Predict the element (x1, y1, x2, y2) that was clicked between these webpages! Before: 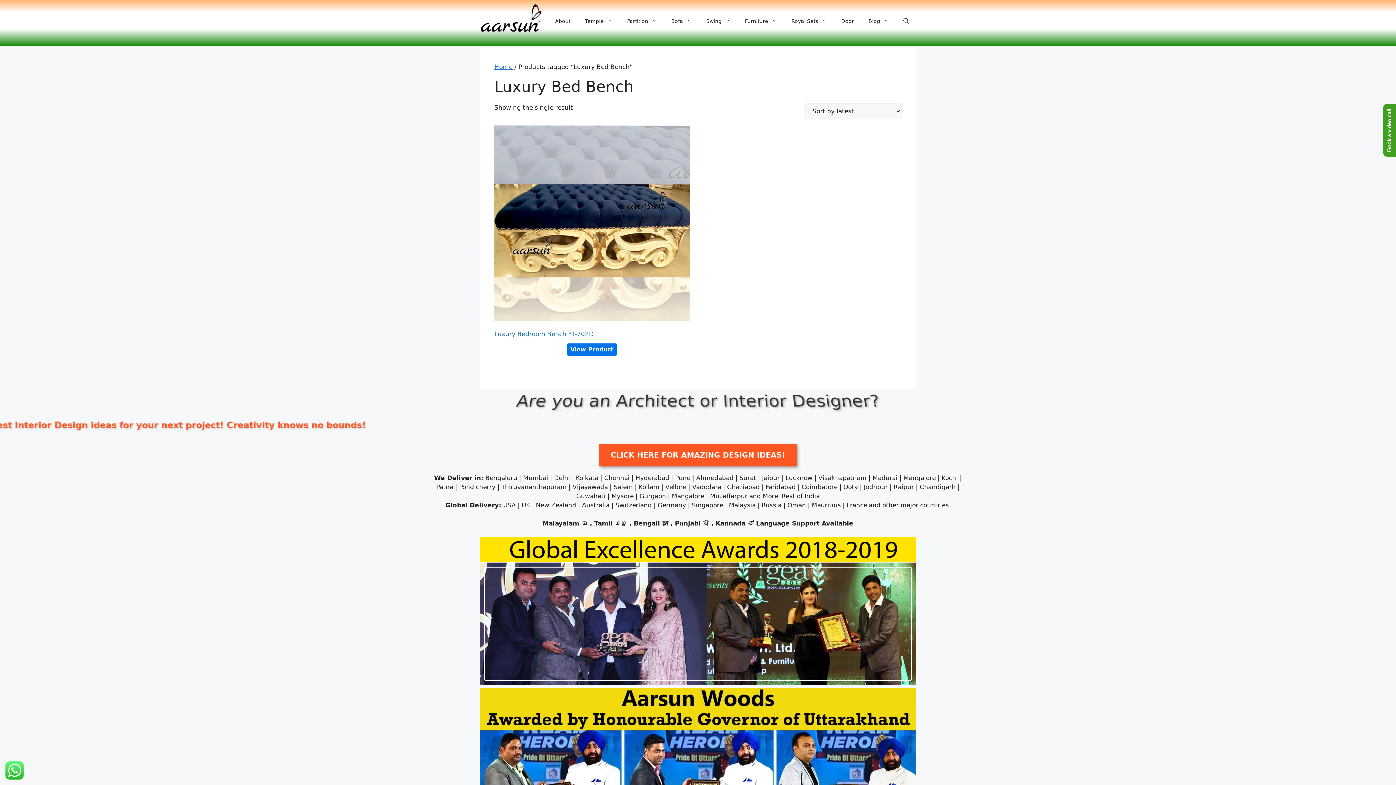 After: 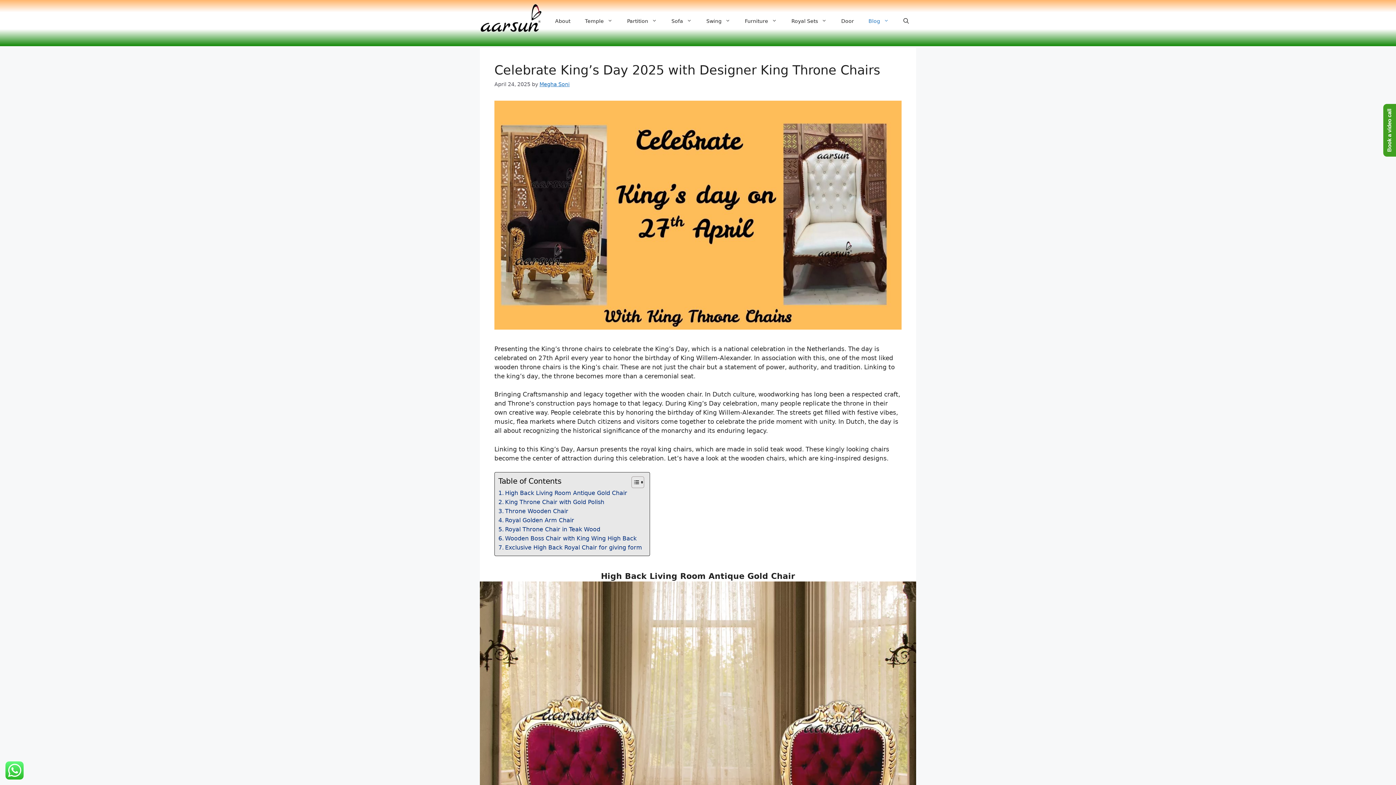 Action: bbox: (861, 17, 896, 24) label: Blog